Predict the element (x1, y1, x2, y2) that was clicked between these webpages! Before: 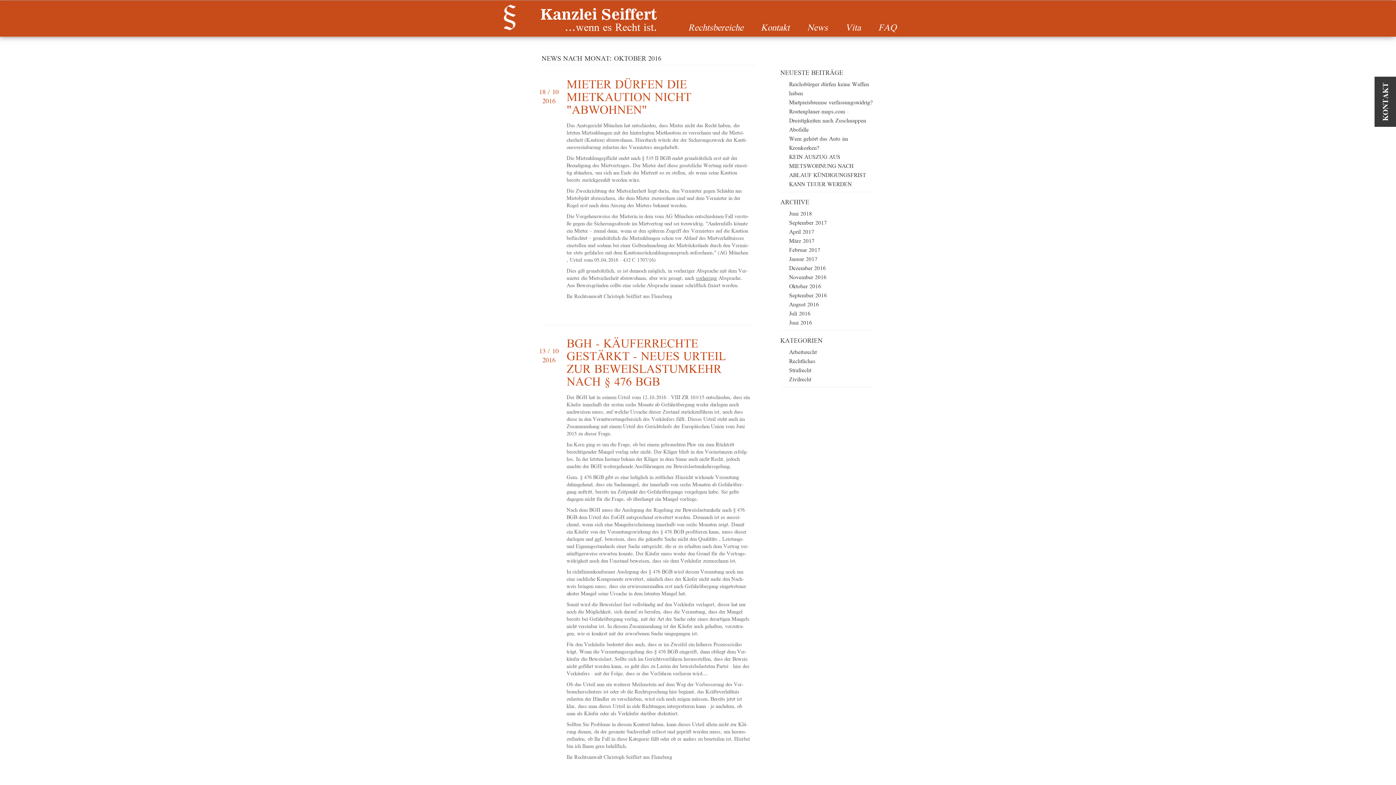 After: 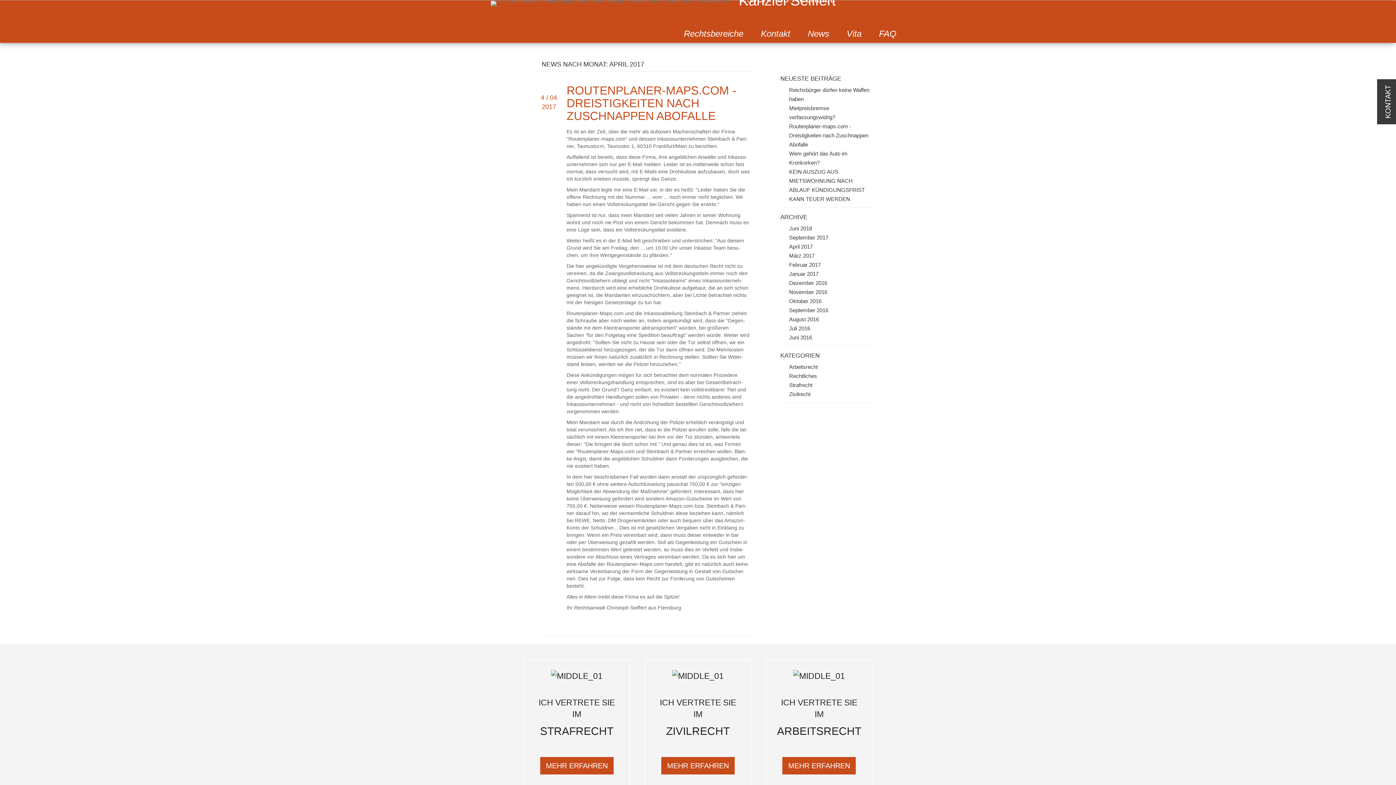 Action: label: April 2017 bbox: (789, 228, 814, 235)